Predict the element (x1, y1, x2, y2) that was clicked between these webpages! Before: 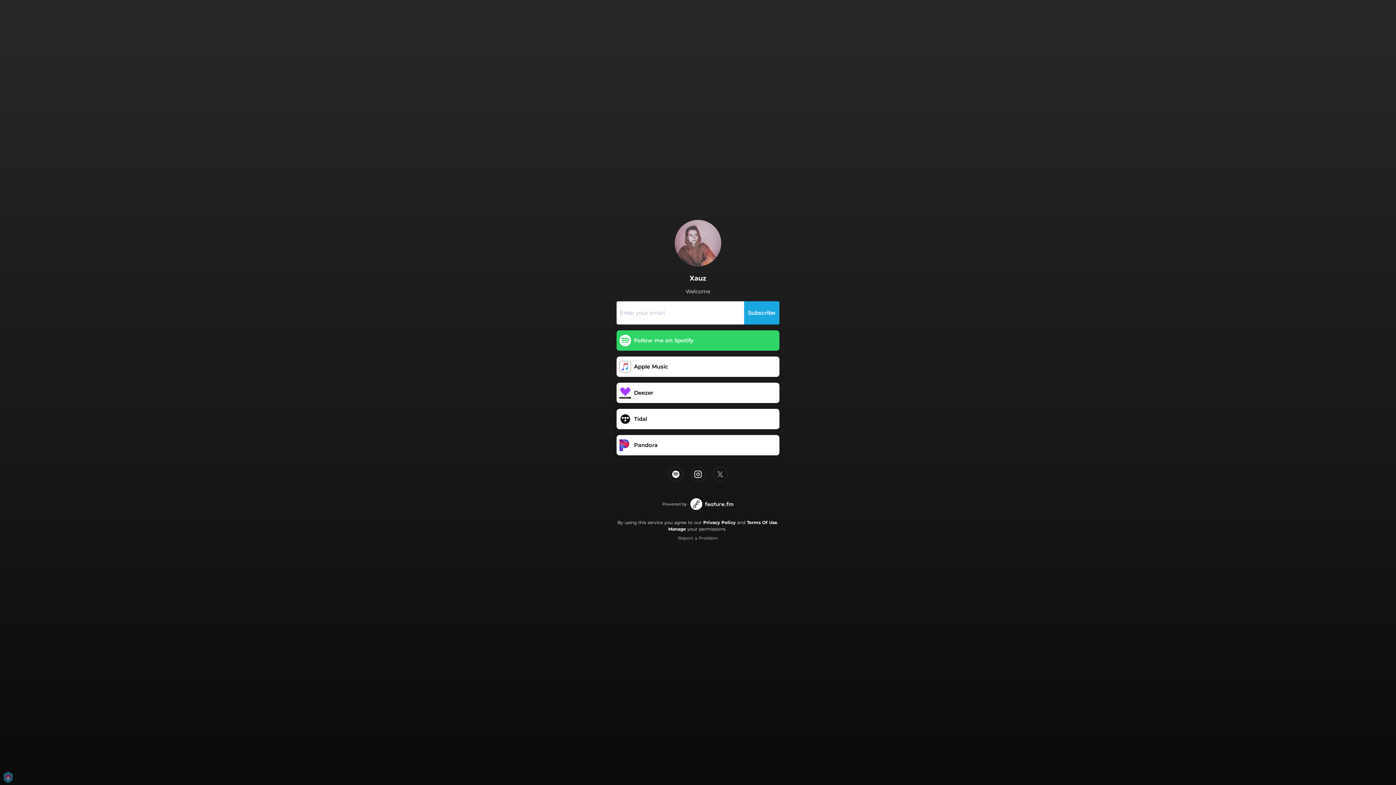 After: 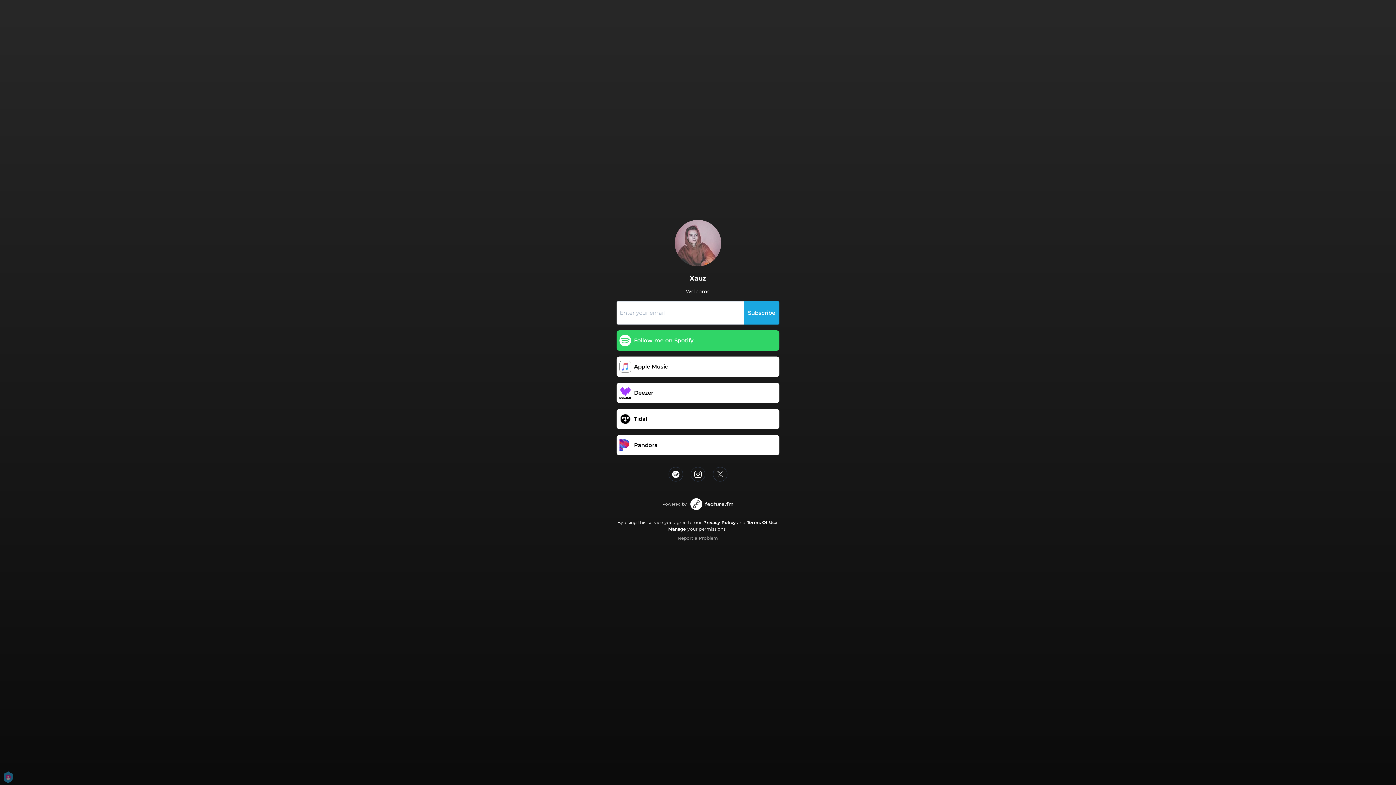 Action: label: Terms Of Use bbox: (747, 520, 777, 525)